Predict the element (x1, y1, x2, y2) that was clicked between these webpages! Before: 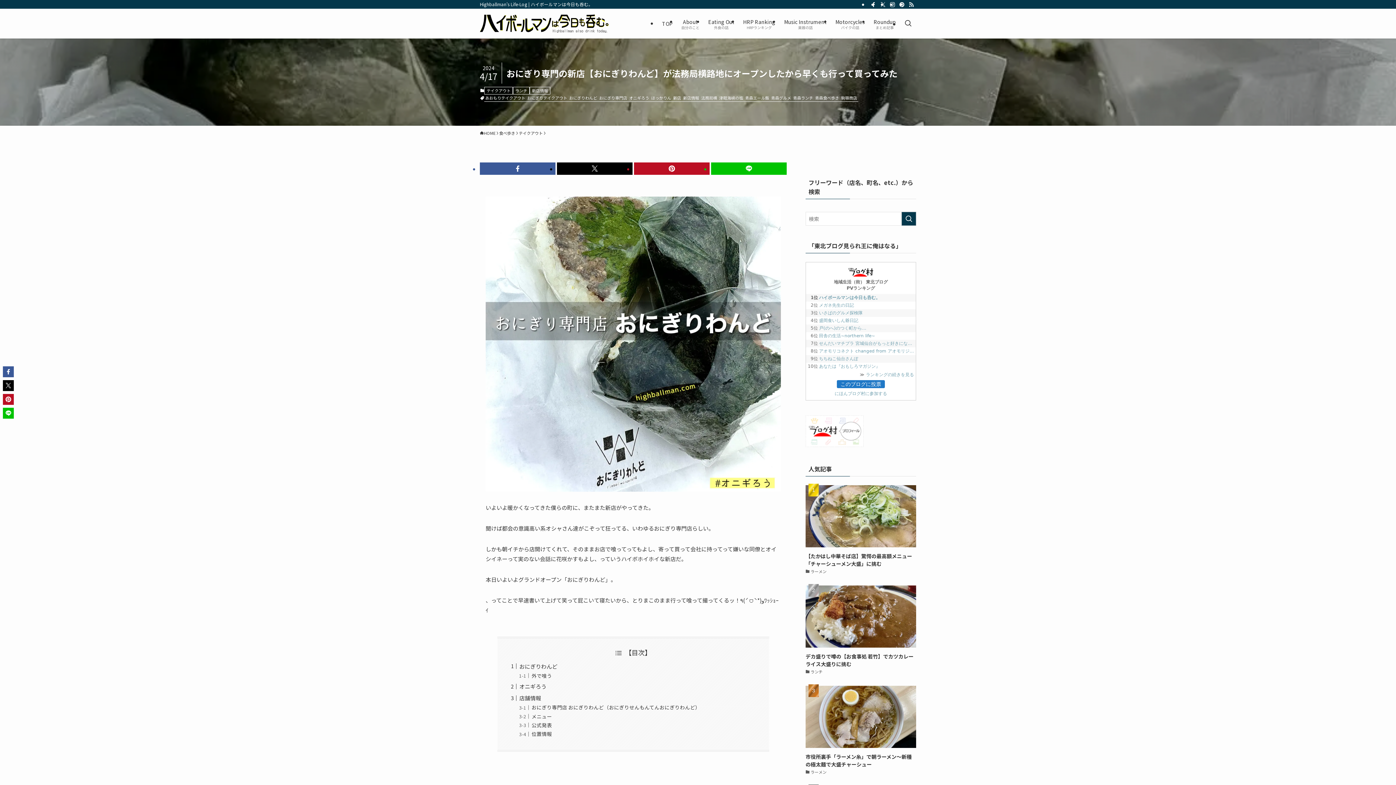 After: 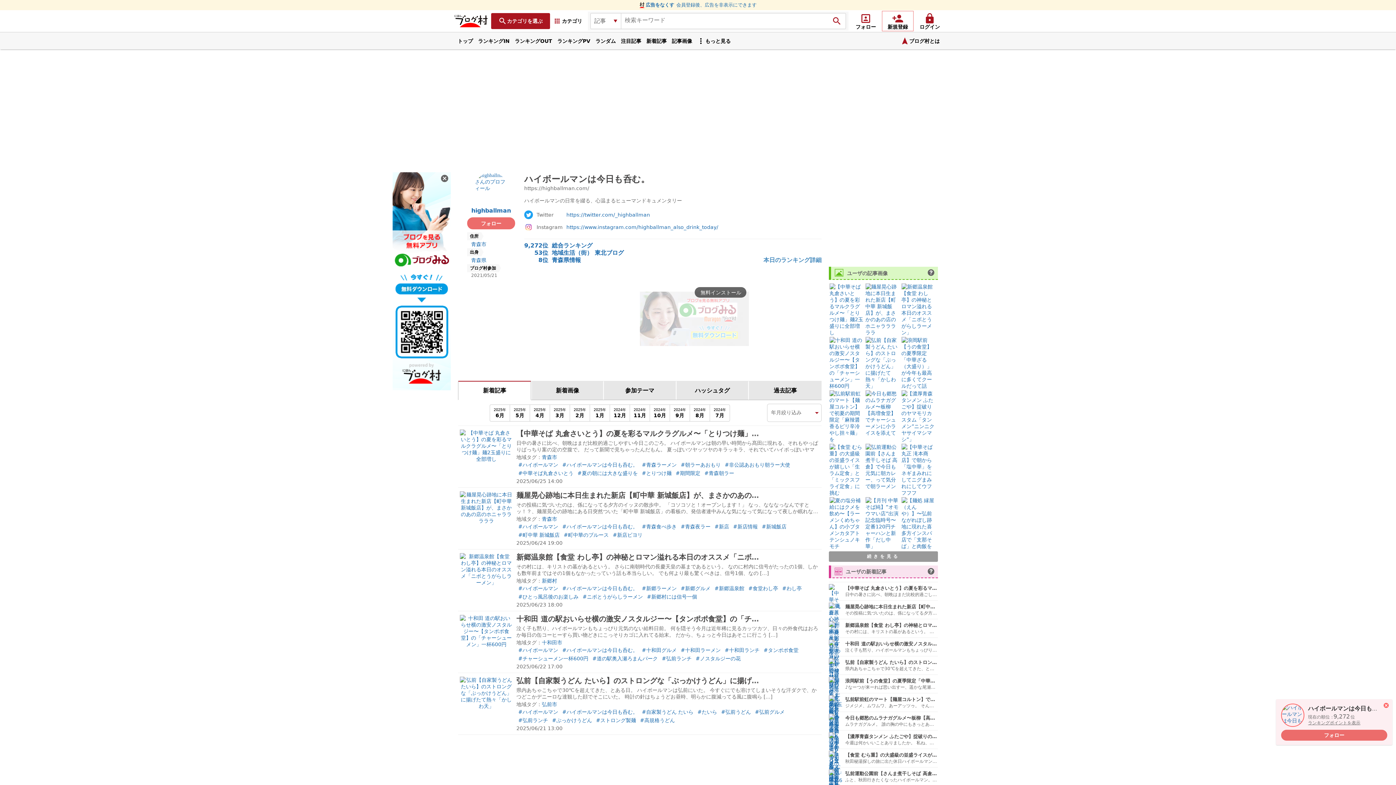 Action: bbox: (805, 441, 864, 448)